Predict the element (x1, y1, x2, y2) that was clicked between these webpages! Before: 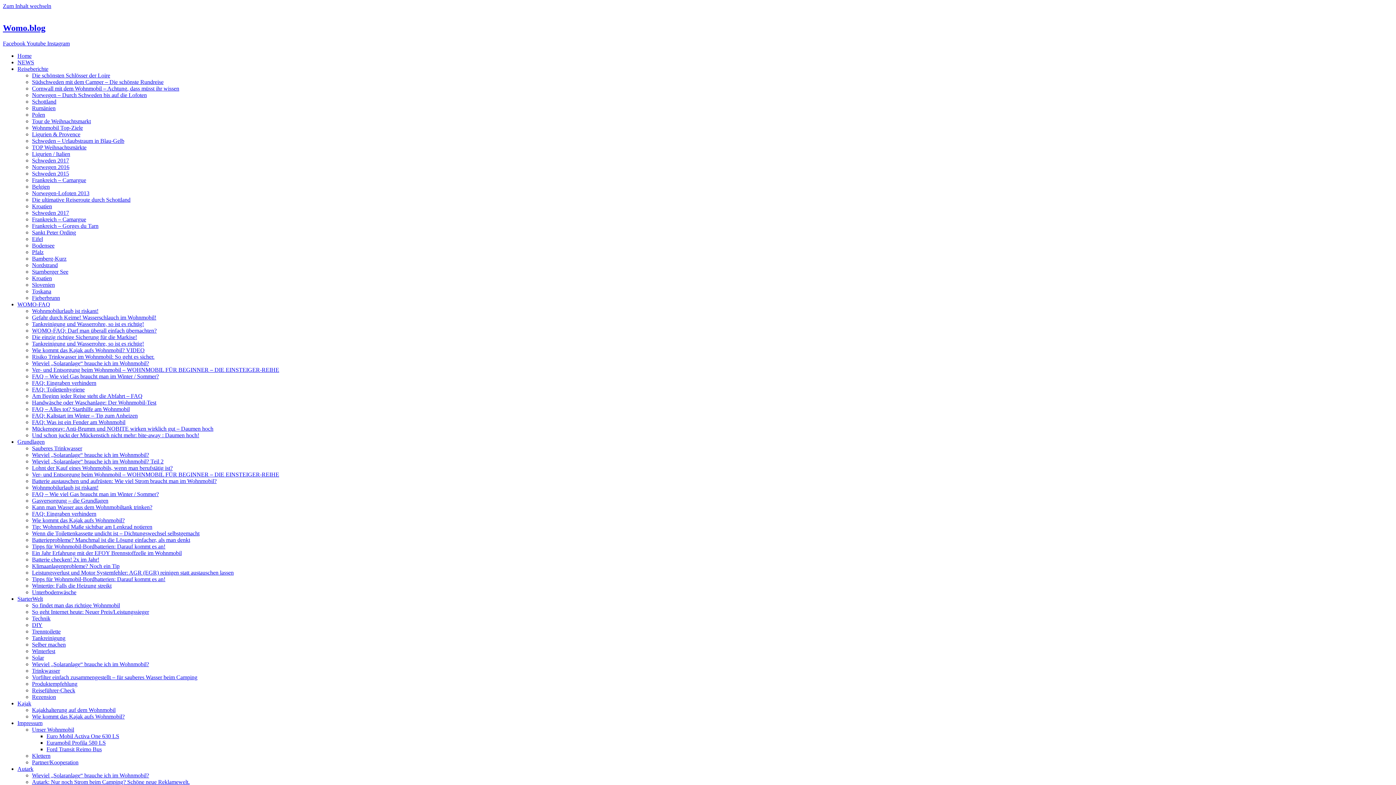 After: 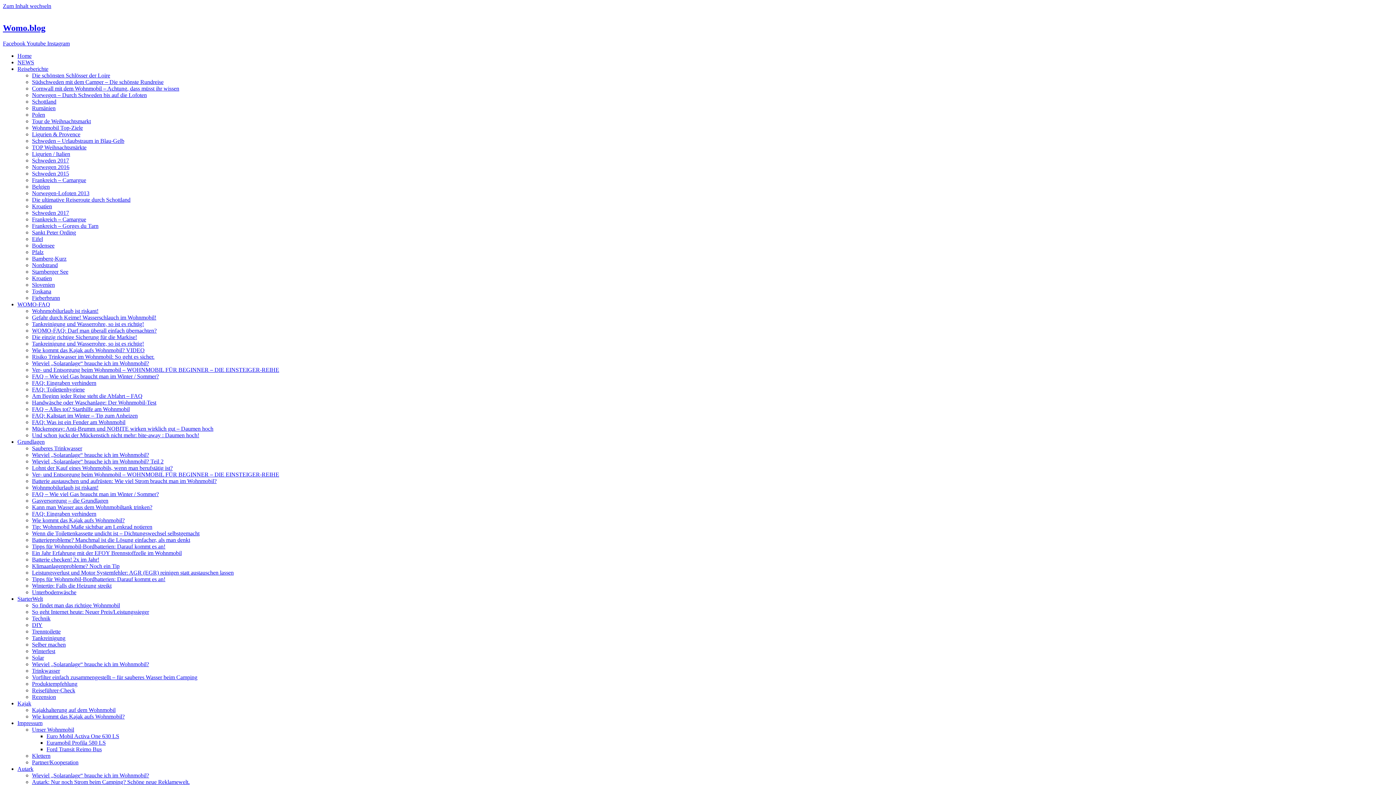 Action: bbox: (26, 40, 47, 46) label: Youtube 